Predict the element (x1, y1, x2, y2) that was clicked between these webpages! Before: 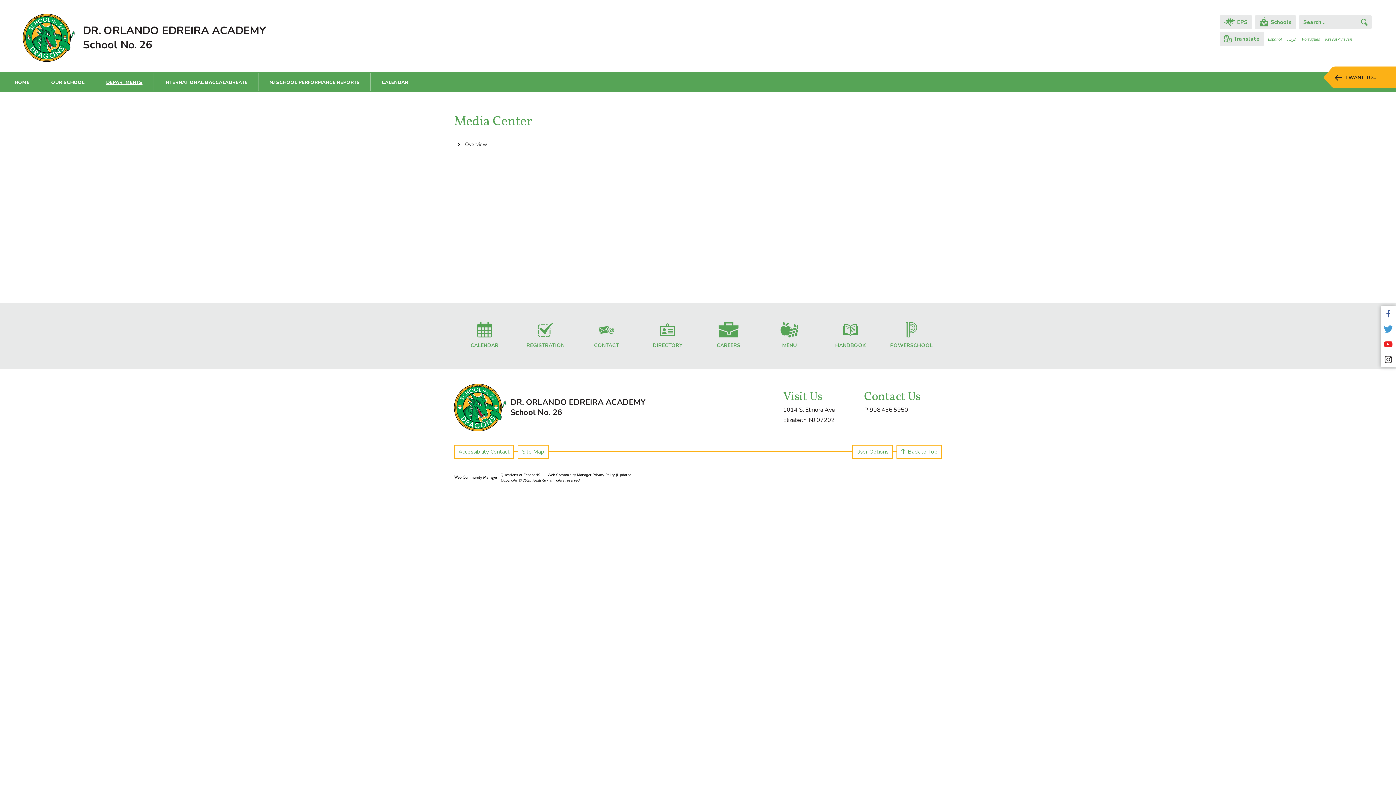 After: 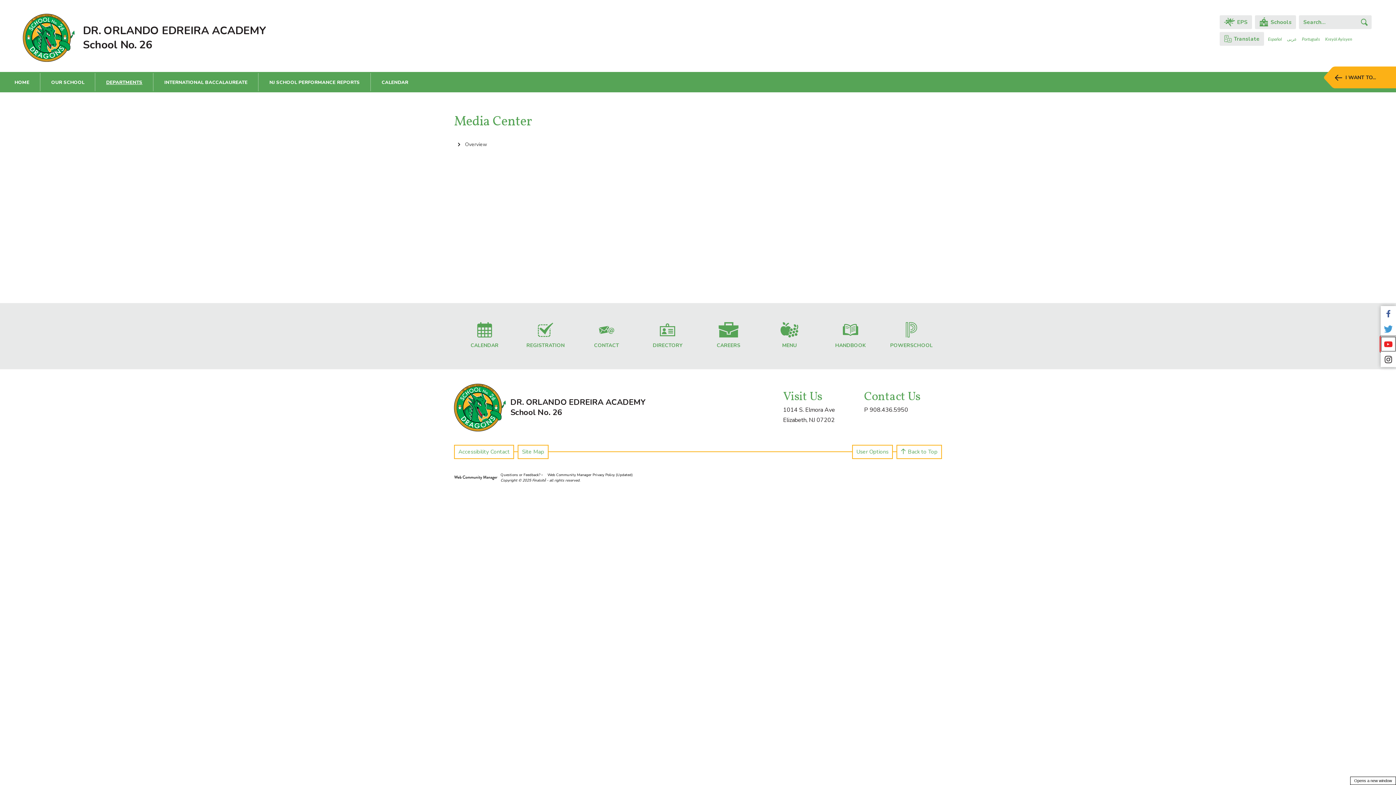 Action: bbox: (1381, 336, 1396, 352) label: YouTube - Opens a new window